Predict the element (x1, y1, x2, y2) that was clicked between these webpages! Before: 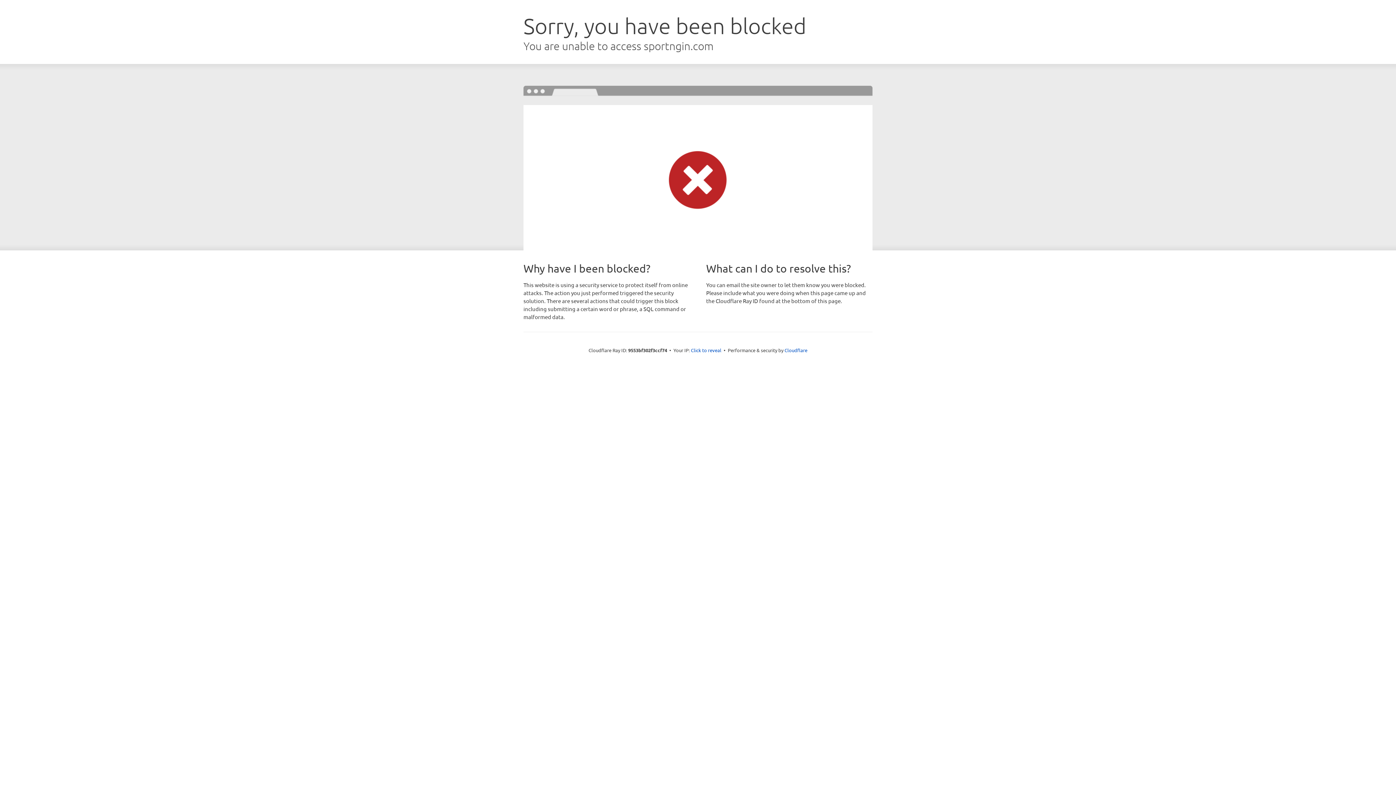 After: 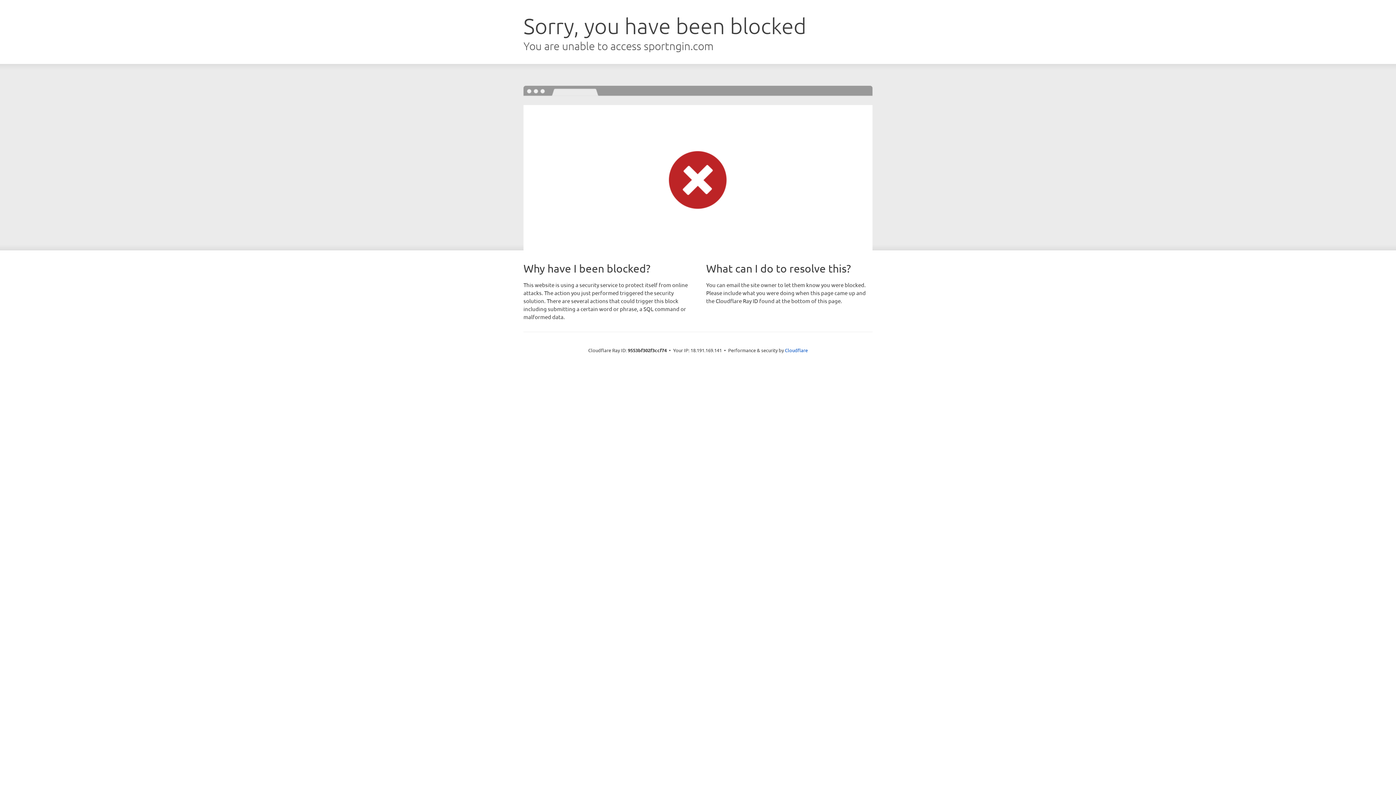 Action: bbox: (691, 346, 721, 353) label: Click to reveal